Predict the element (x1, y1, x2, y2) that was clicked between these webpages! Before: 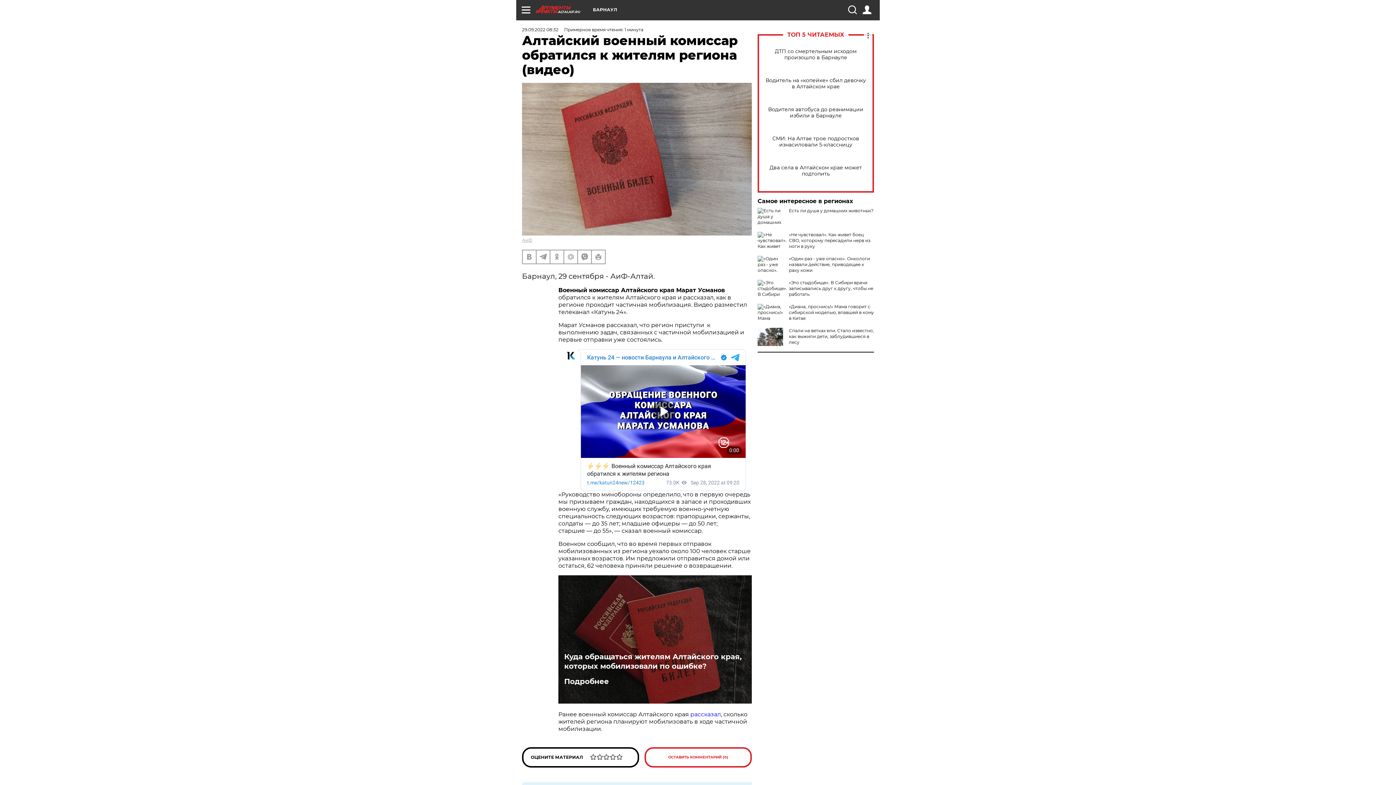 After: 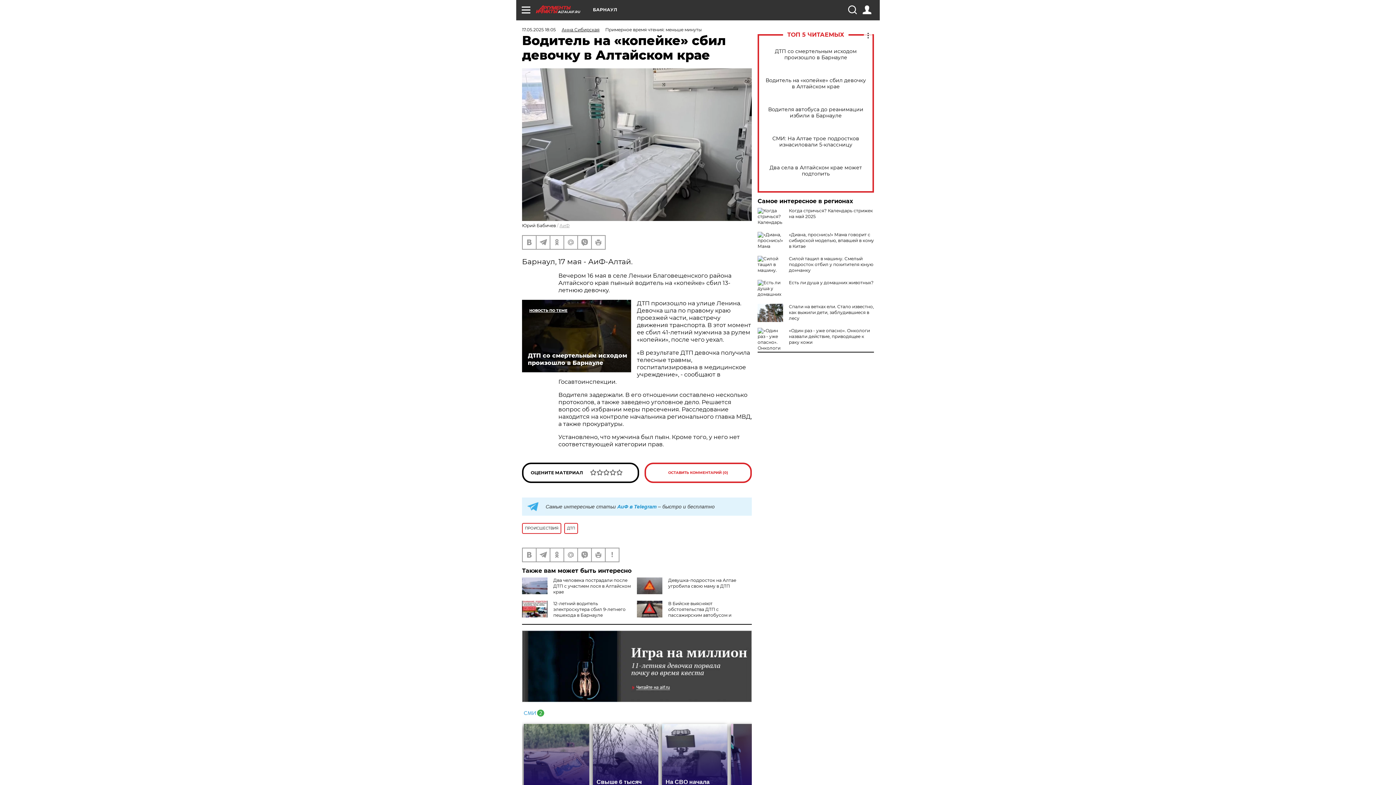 Action: bbox: (765, 77, 866, 89) label: Водитель на «копейке» сбил девочку в Алтайском крае